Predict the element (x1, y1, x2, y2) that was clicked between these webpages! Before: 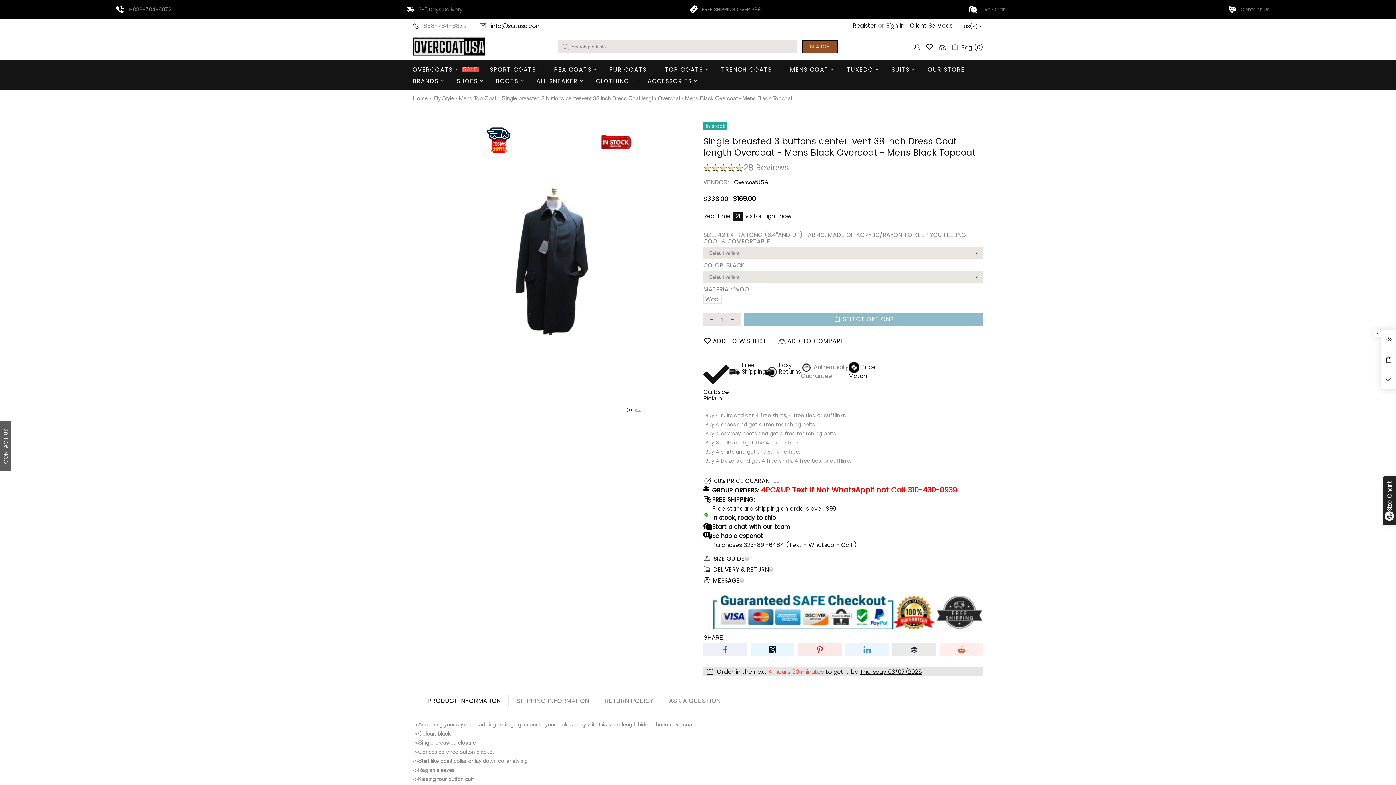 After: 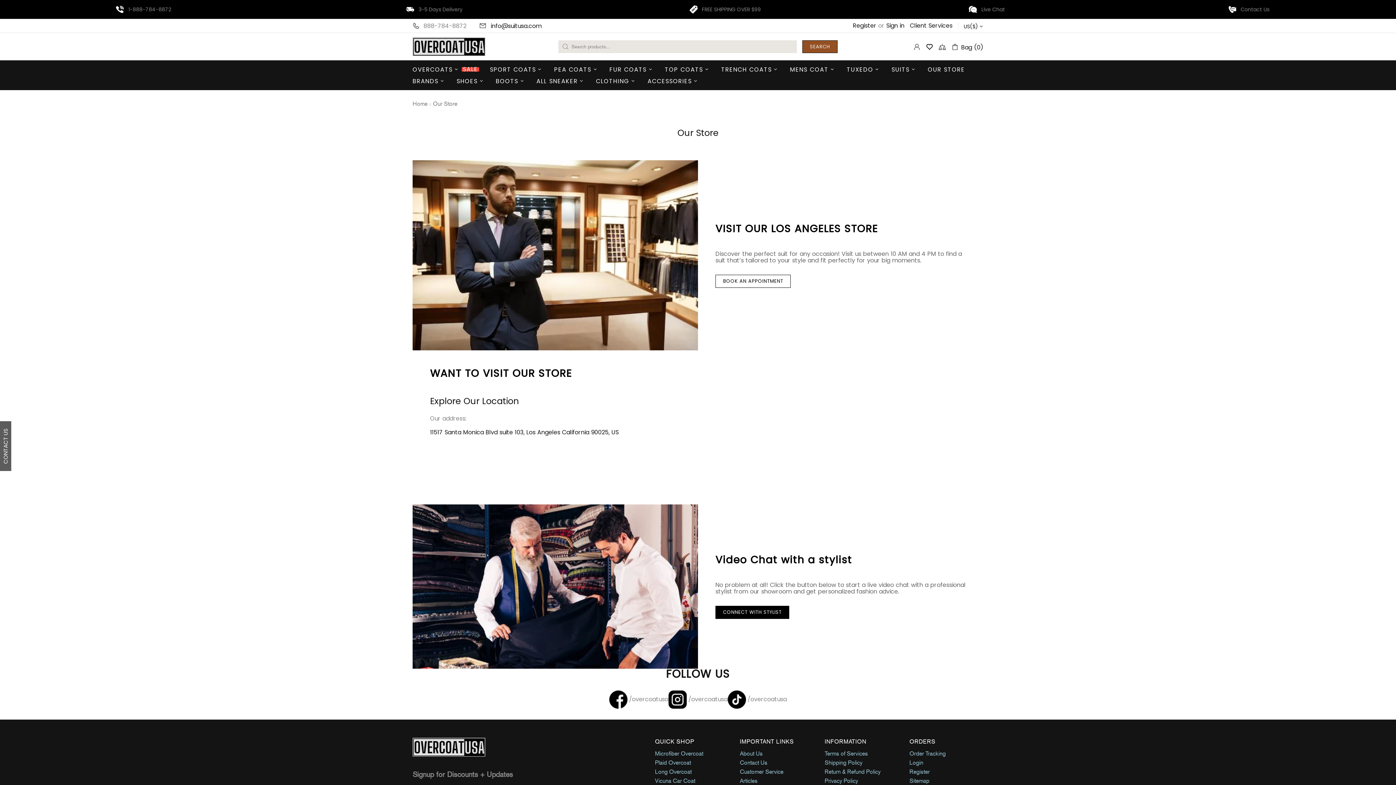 Action: label: OUR STORE bbox: (922, 63, 970, 75)